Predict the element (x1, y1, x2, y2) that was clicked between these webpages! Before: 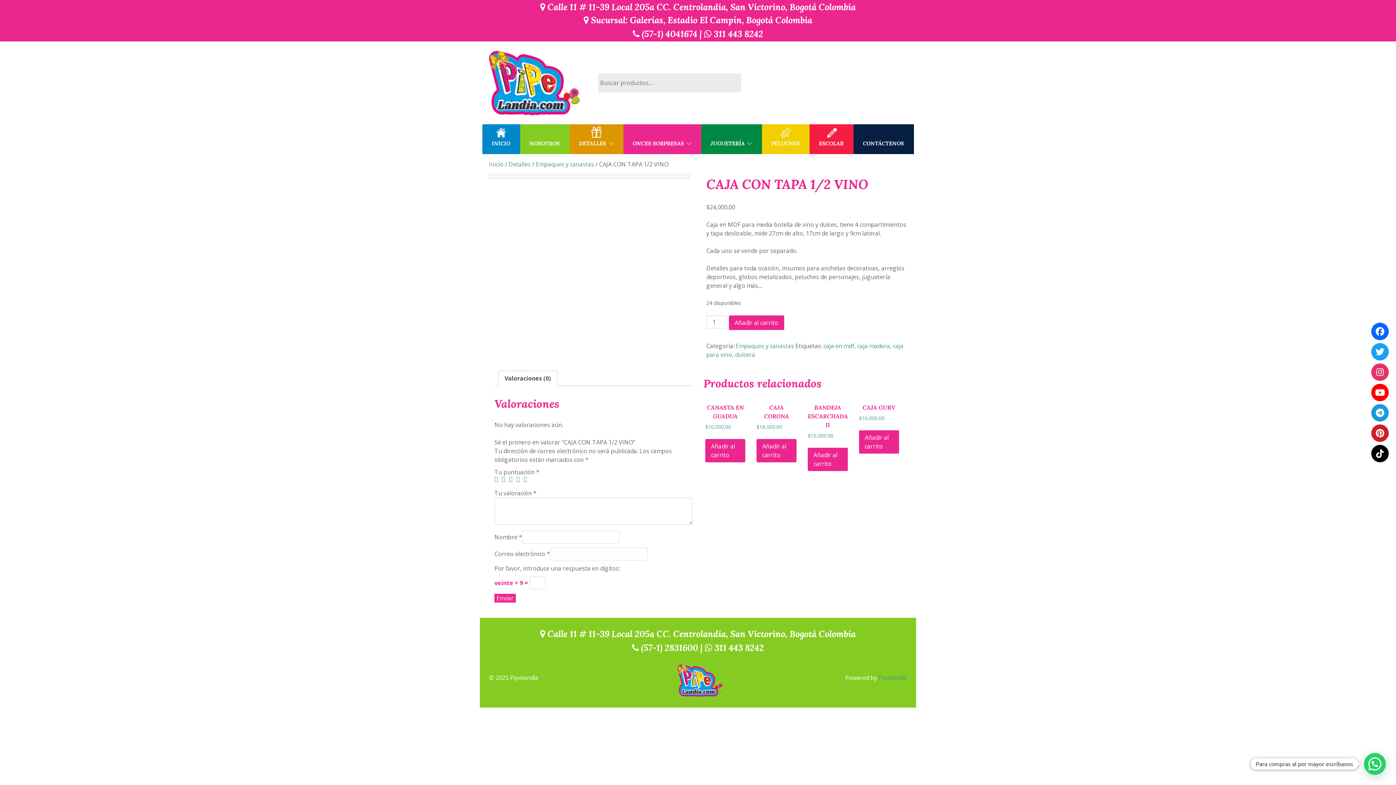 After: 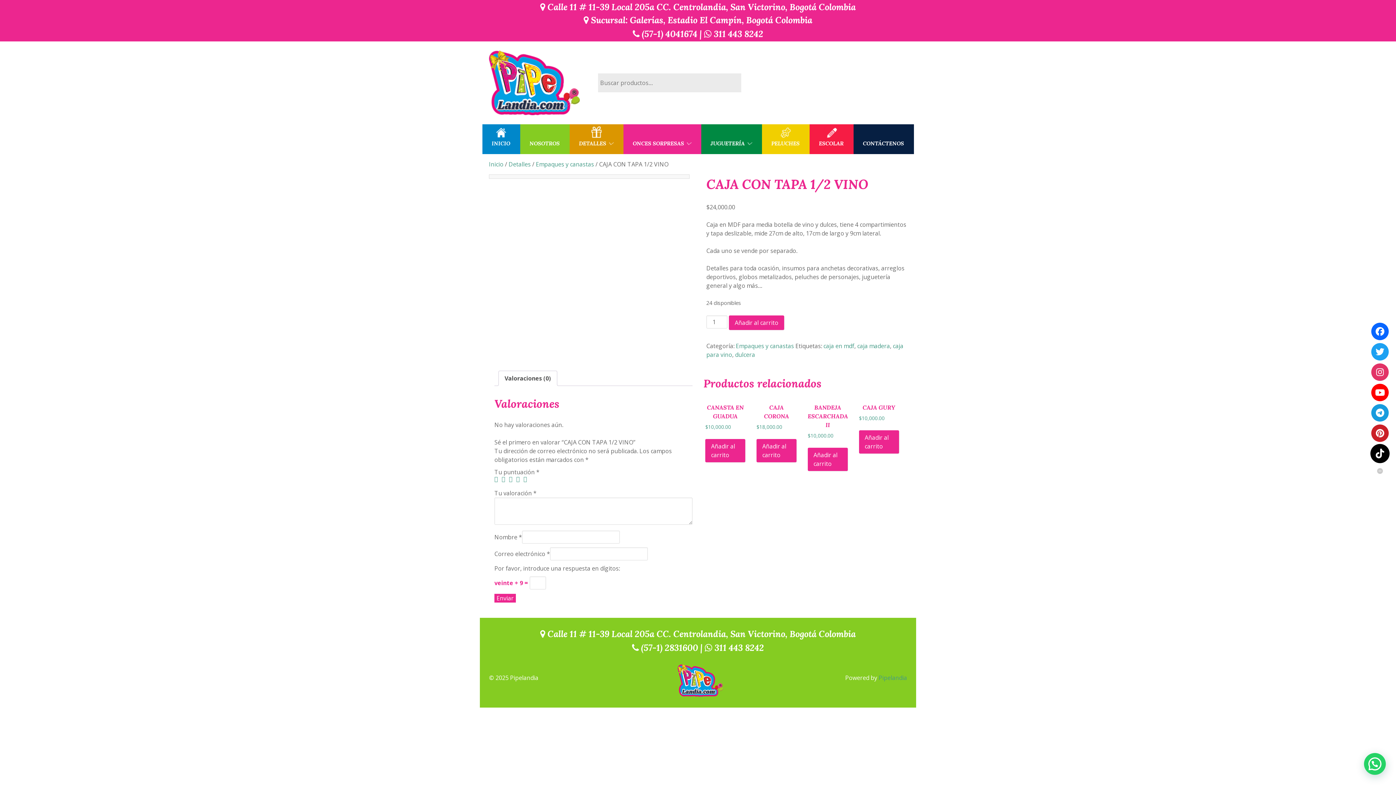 Action: bbox: (1371, 445, 1389, 462)